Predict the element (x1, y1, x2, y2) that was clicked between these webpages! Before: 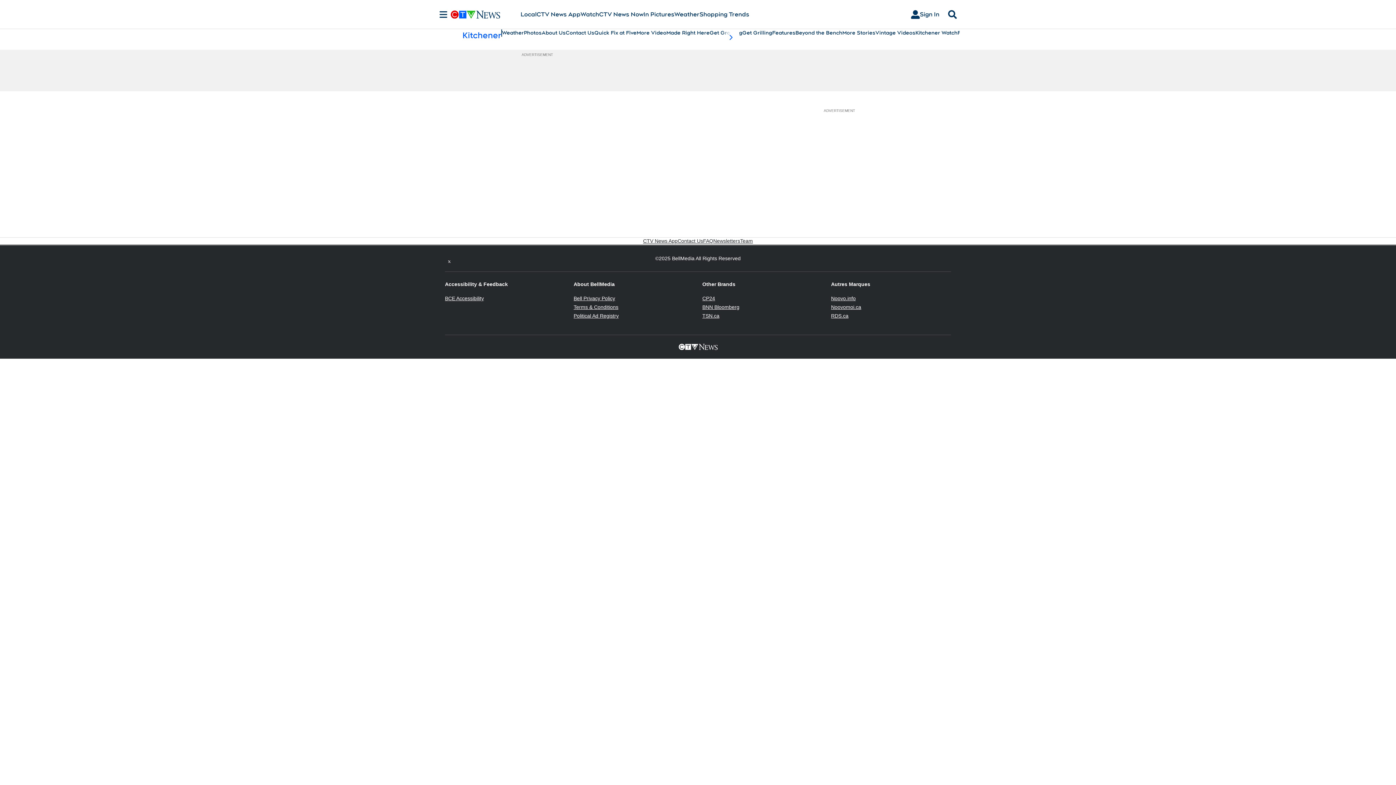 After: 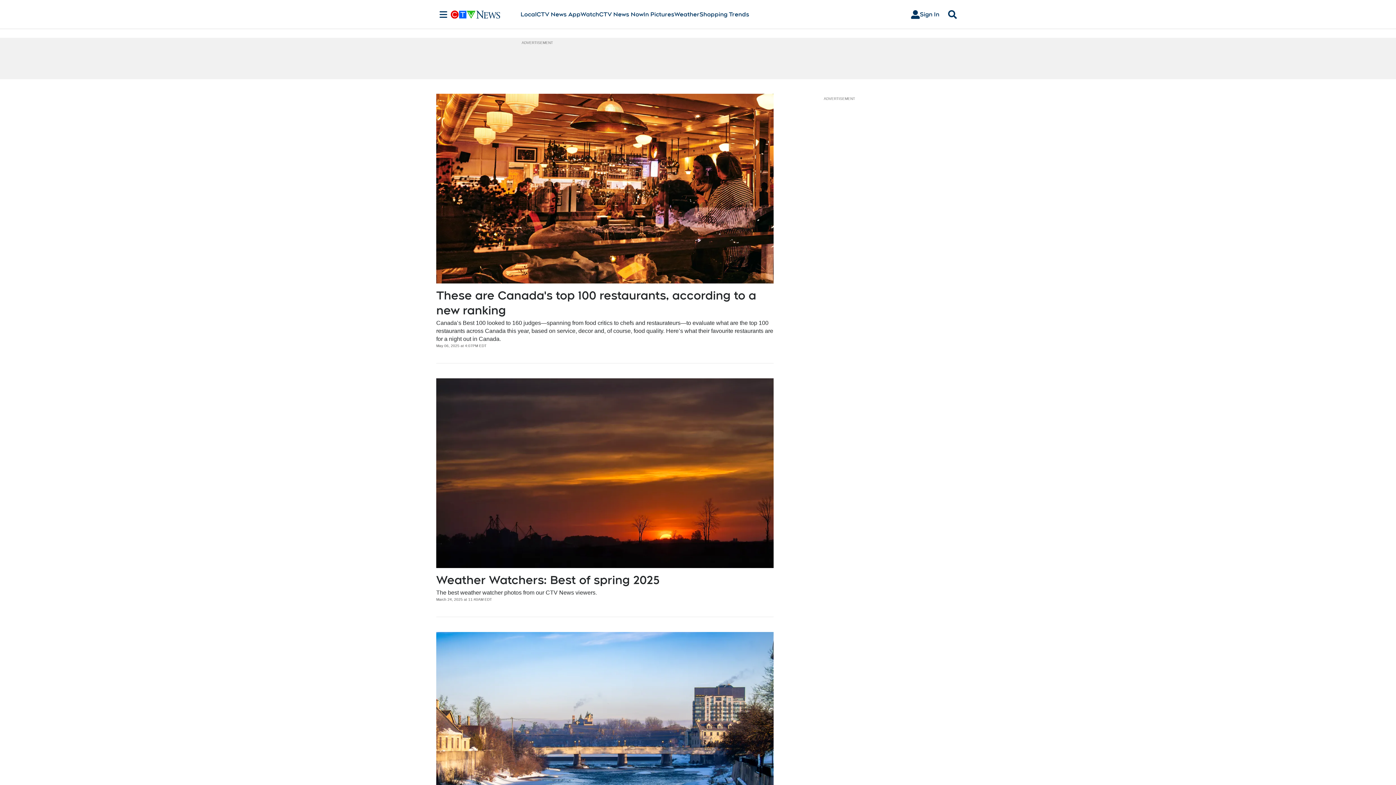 Action: bbox: (524, 29, 541, 36) label: Photos